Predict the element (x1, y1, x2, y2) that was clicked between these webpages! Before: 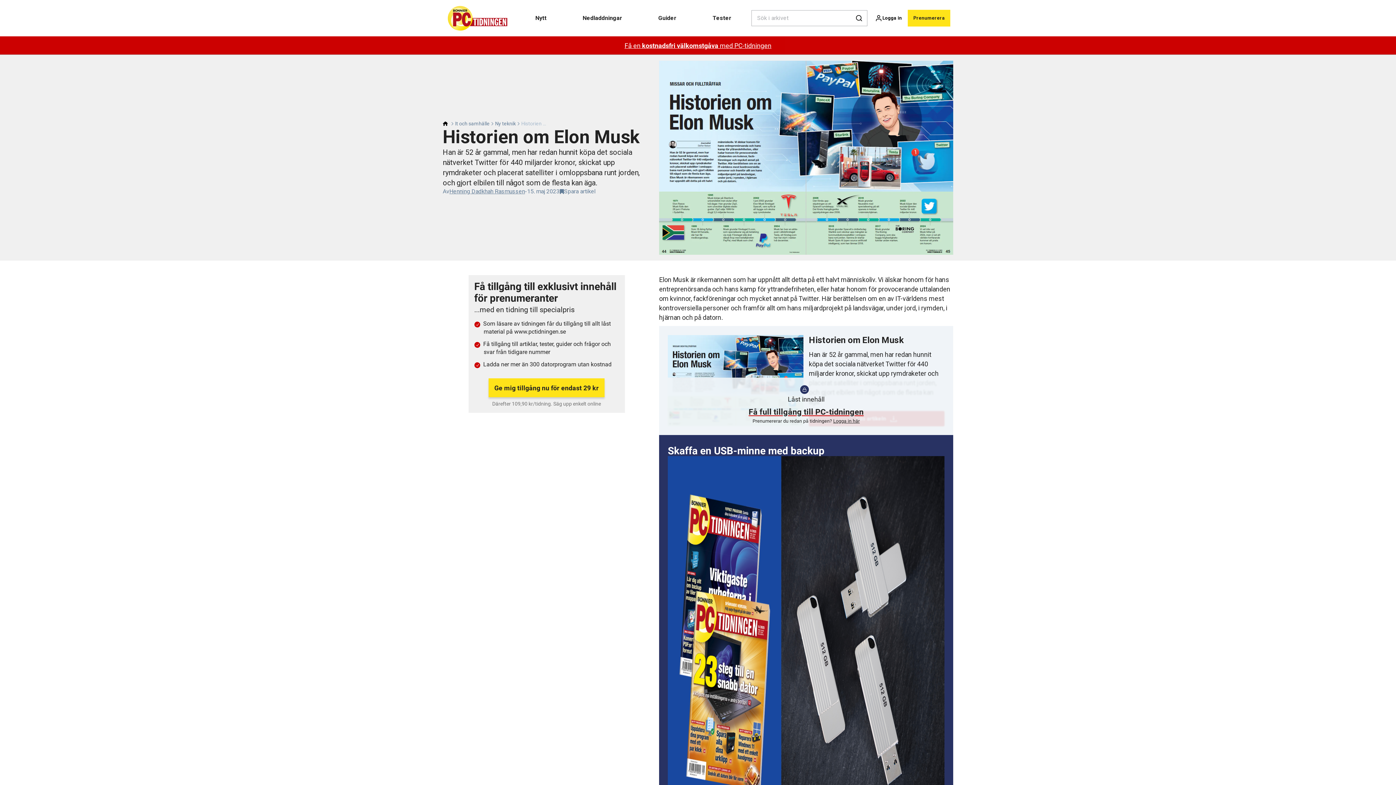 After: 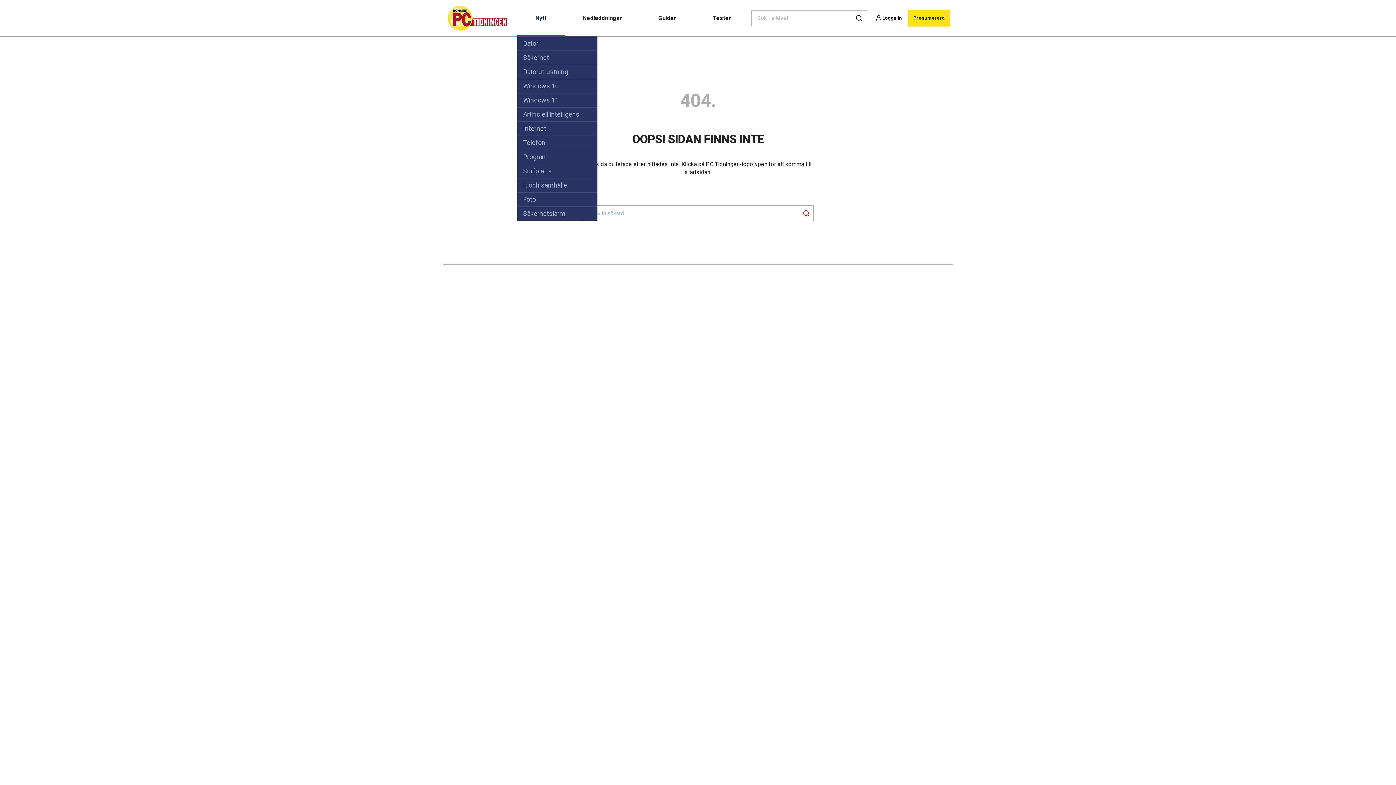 Action: label: Nytt bbox: (517, 0, 564, 36)